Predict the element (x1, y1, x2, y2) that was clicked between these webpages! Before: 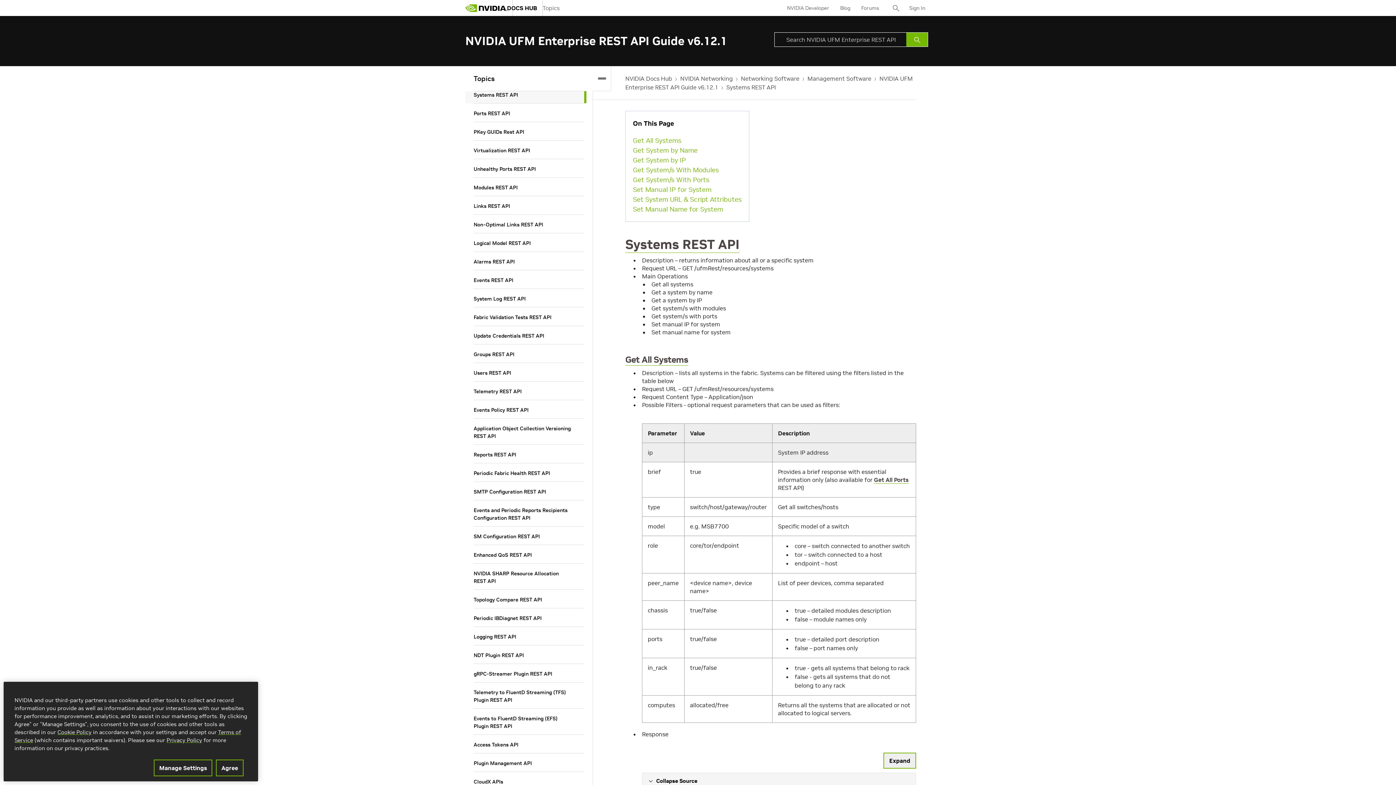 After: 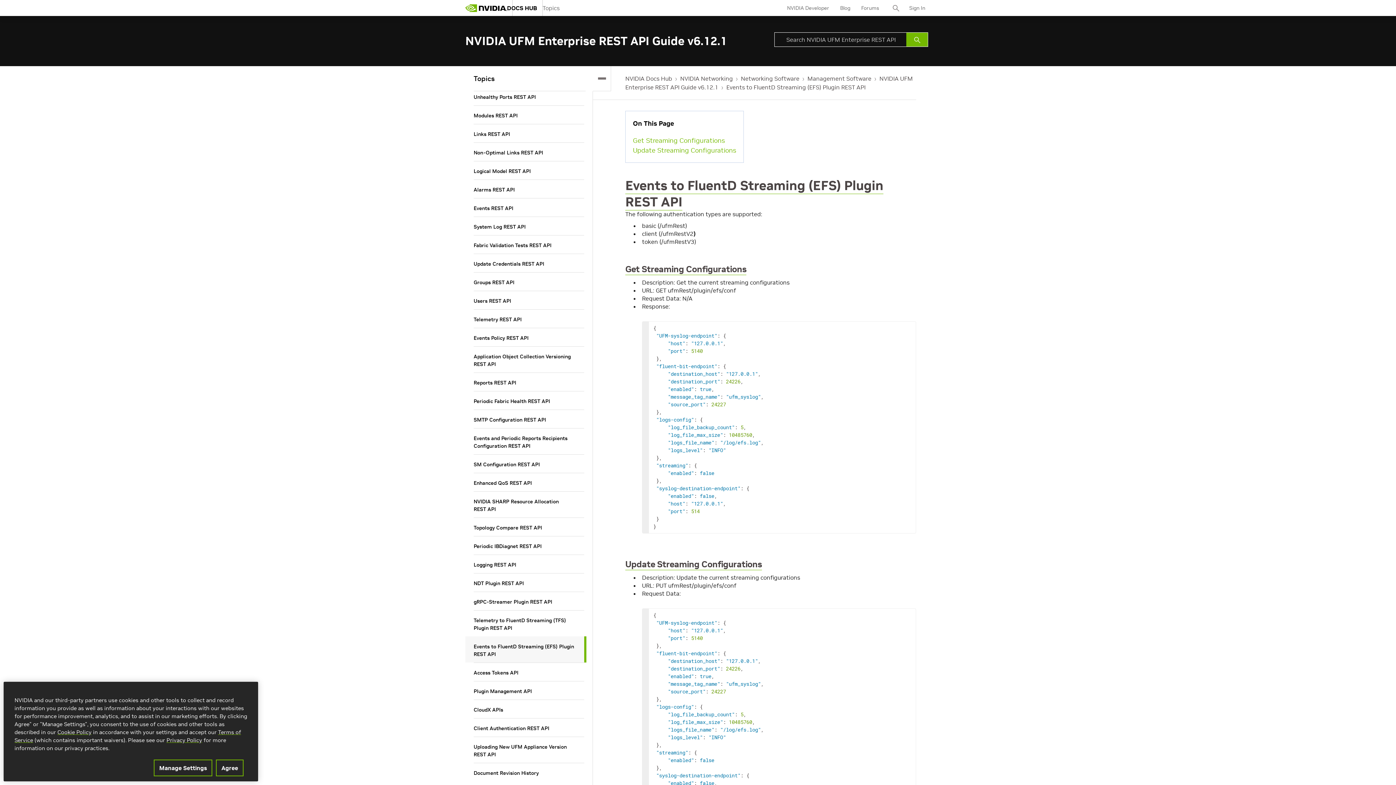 Action: bbox: (473, 715, 572, 730) label: Events to FluentD Streaming (EFS) Plugin REST API